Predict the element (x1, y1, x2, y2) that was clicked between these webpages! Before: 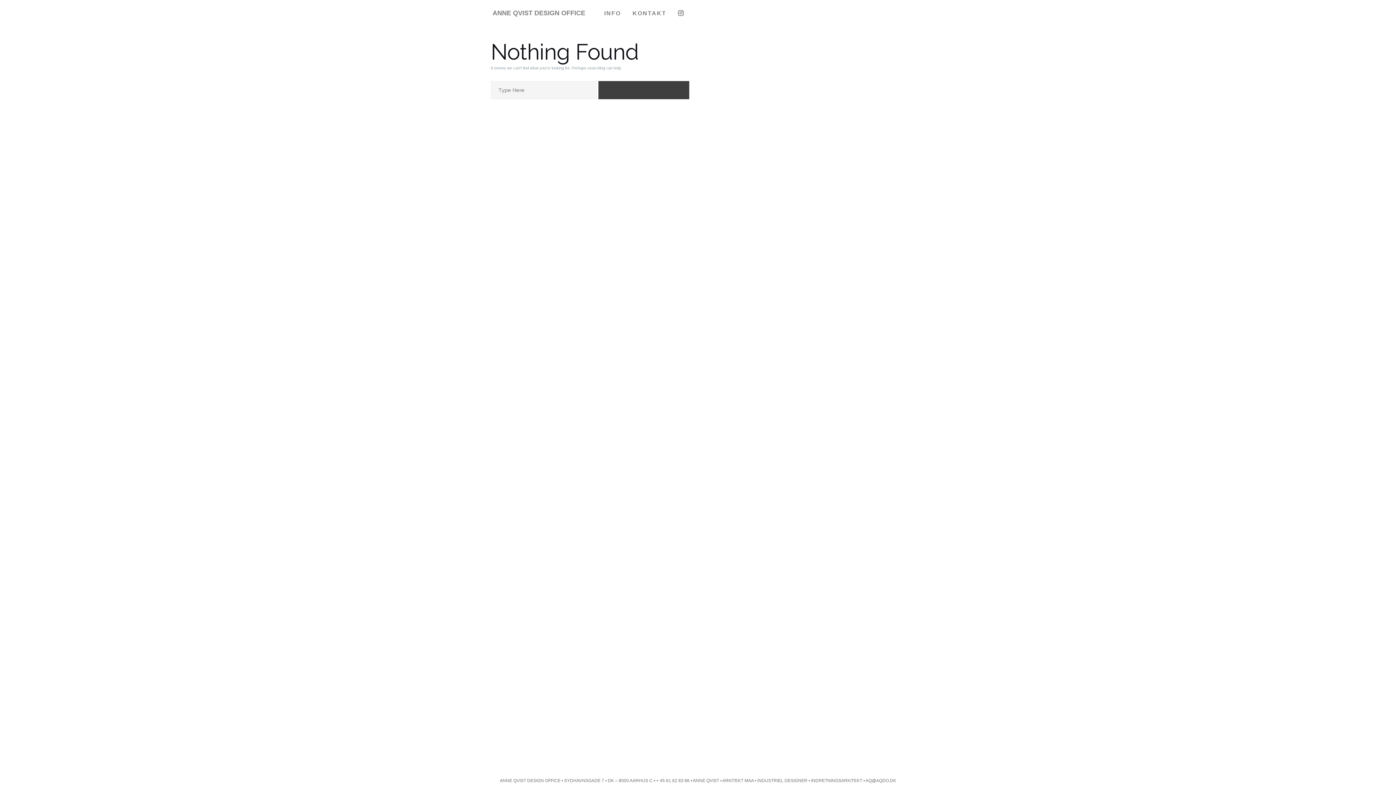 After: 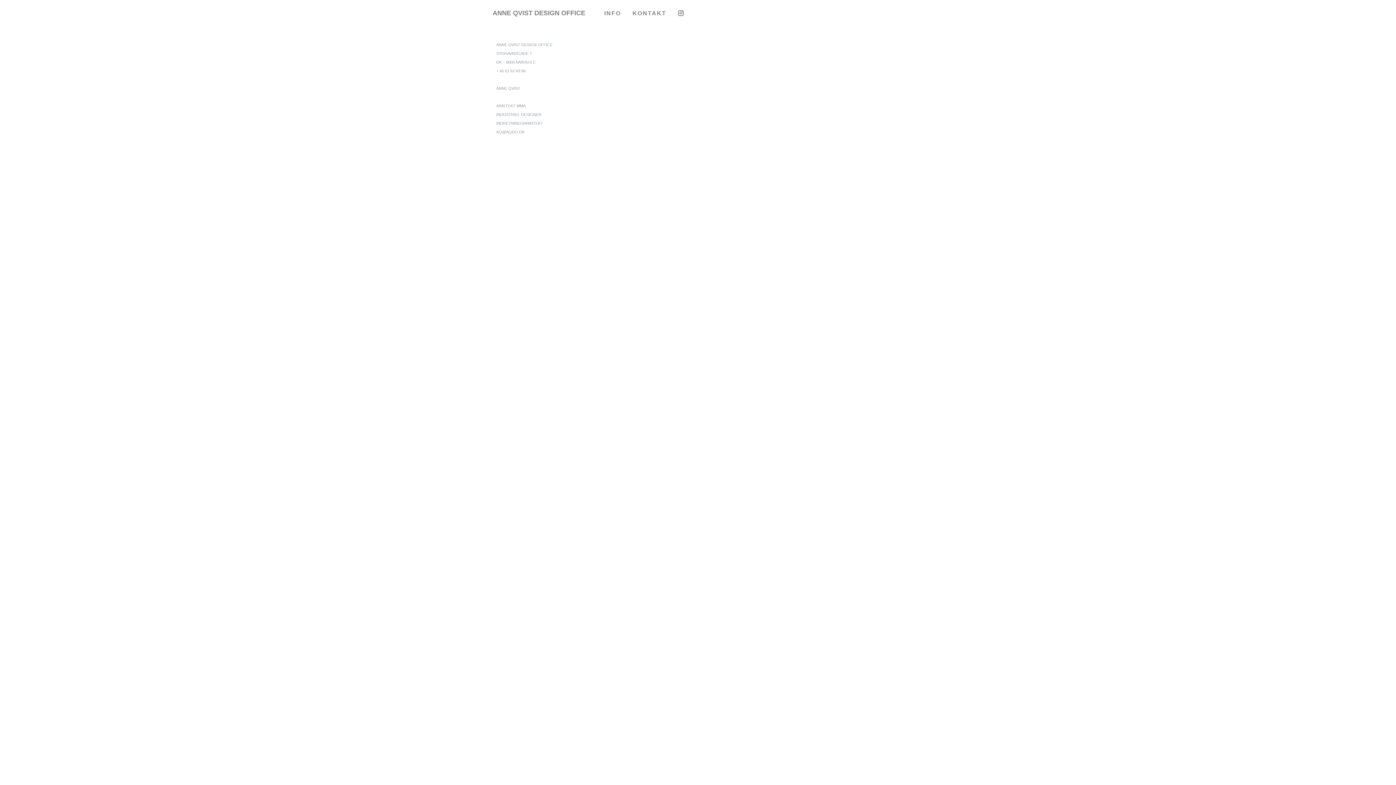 Action: bbox: (632, 3, 666, 23) label: KONTAKT